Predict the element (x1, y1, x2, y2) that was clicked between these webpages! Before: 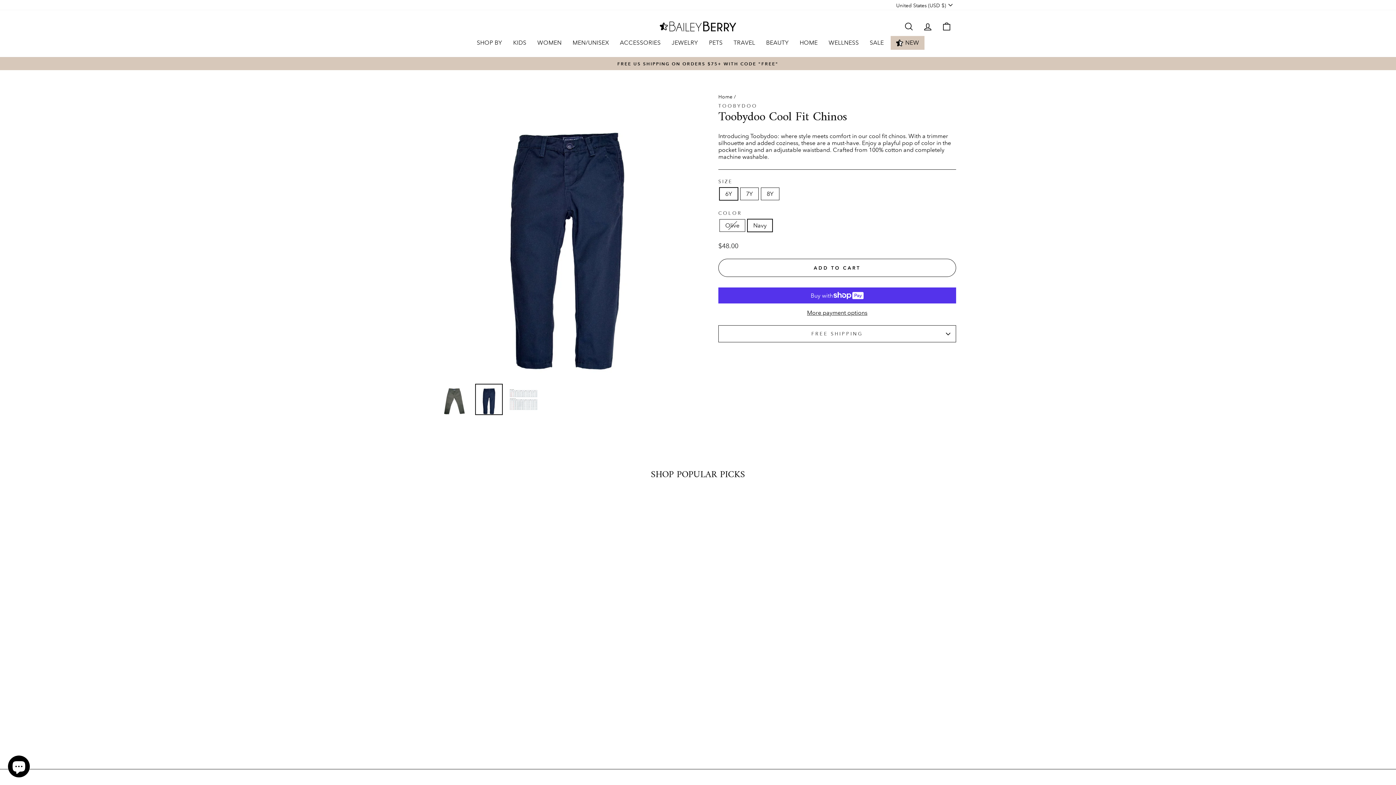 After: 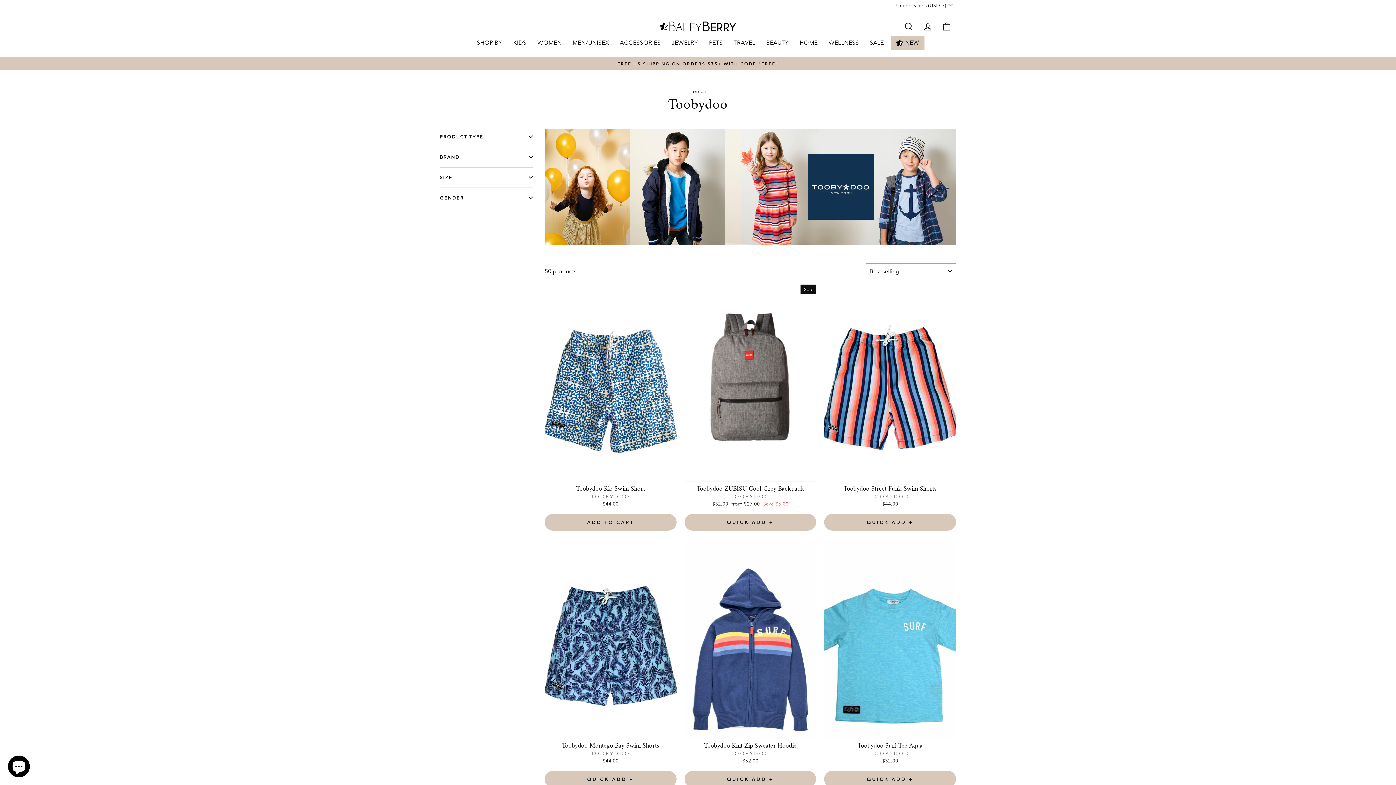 Action: bbox: (718, 103, 757, 108) label: TOOBYDOO